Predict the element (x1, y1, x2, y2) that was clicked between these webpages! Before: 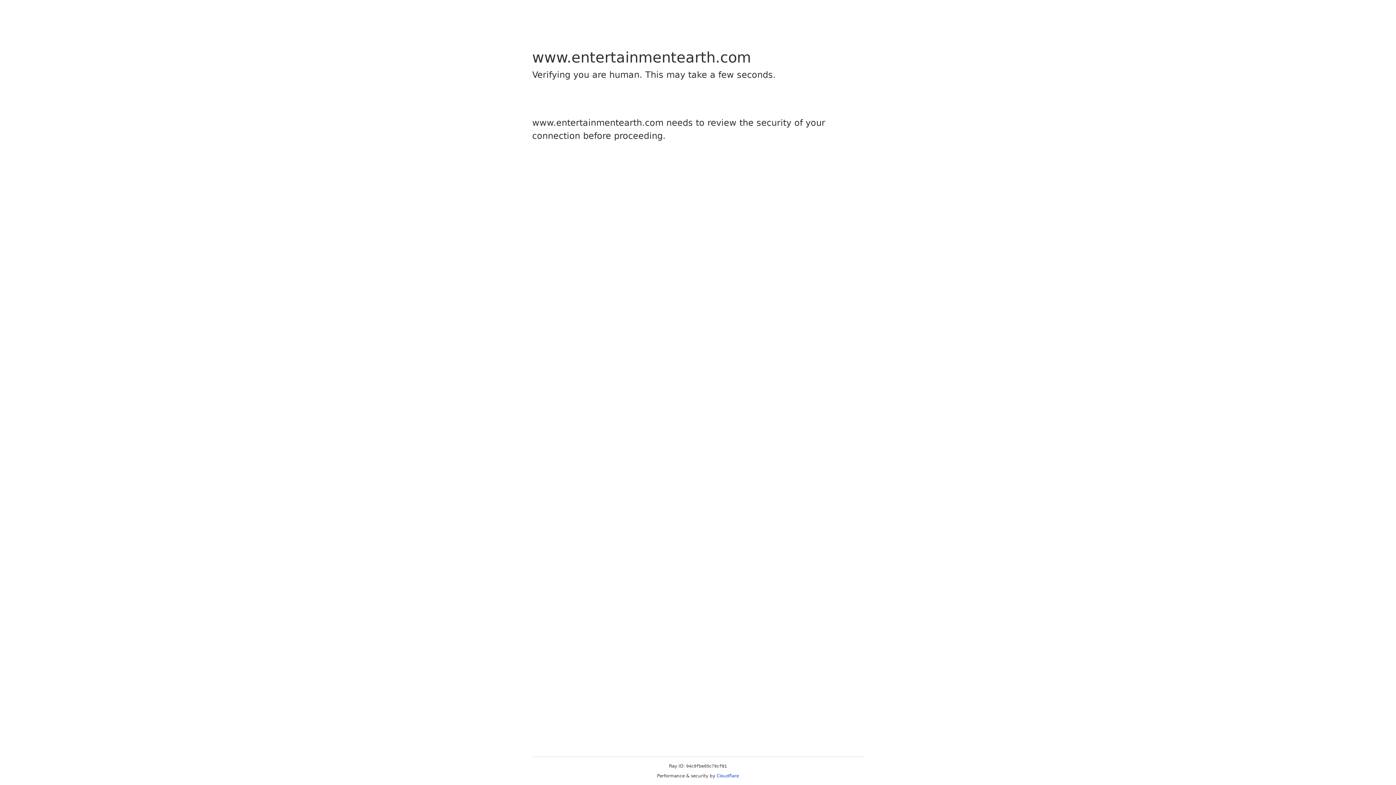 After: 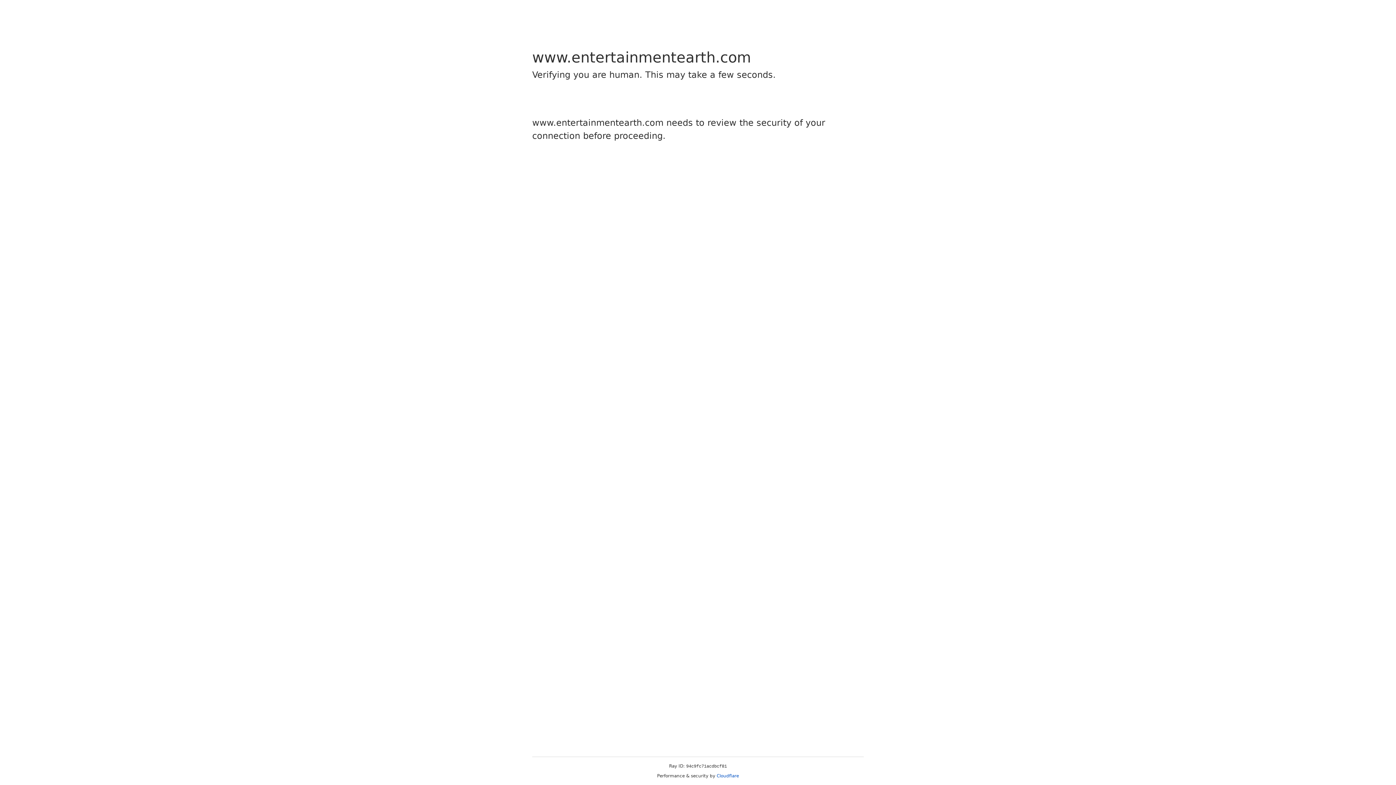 Action: bbox: (716, 773, 739, 778) label: Cloudflare